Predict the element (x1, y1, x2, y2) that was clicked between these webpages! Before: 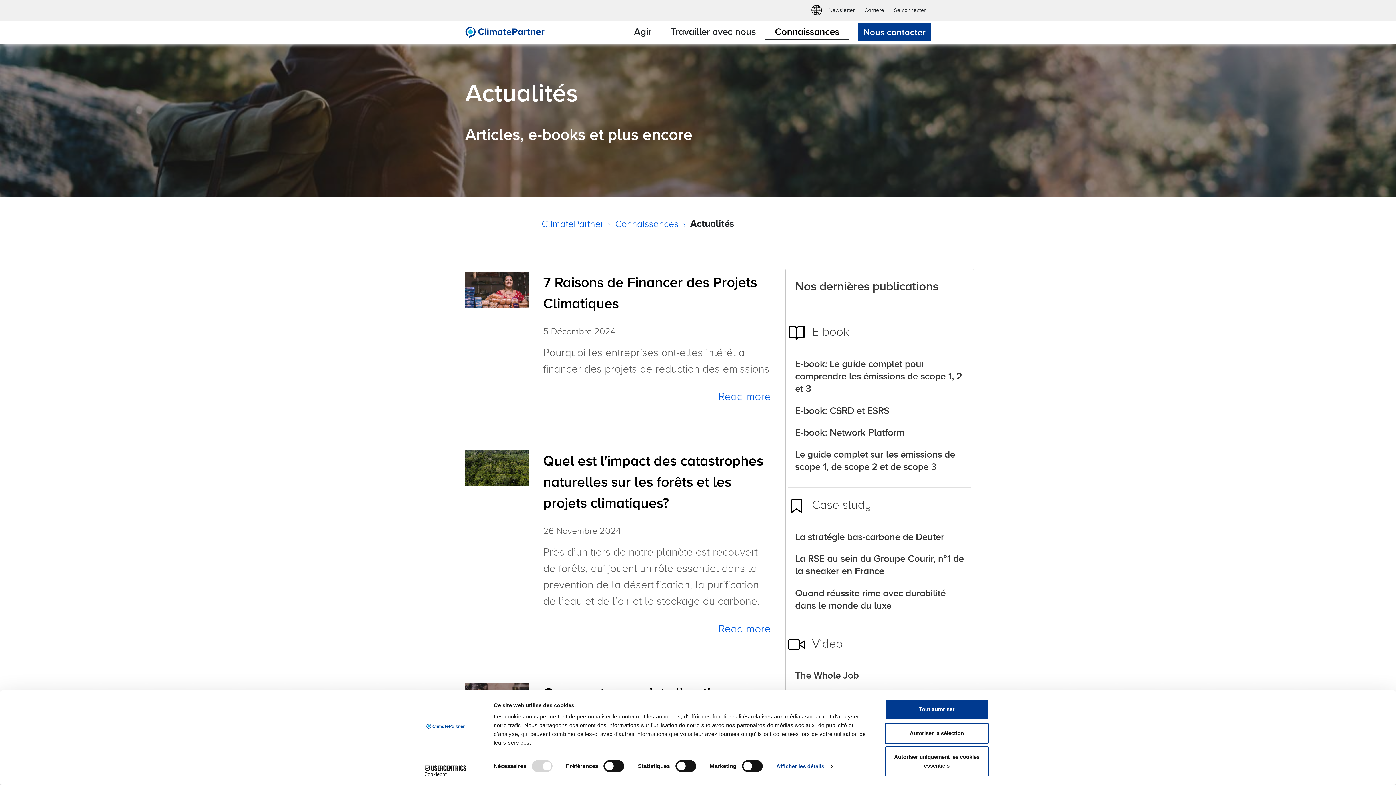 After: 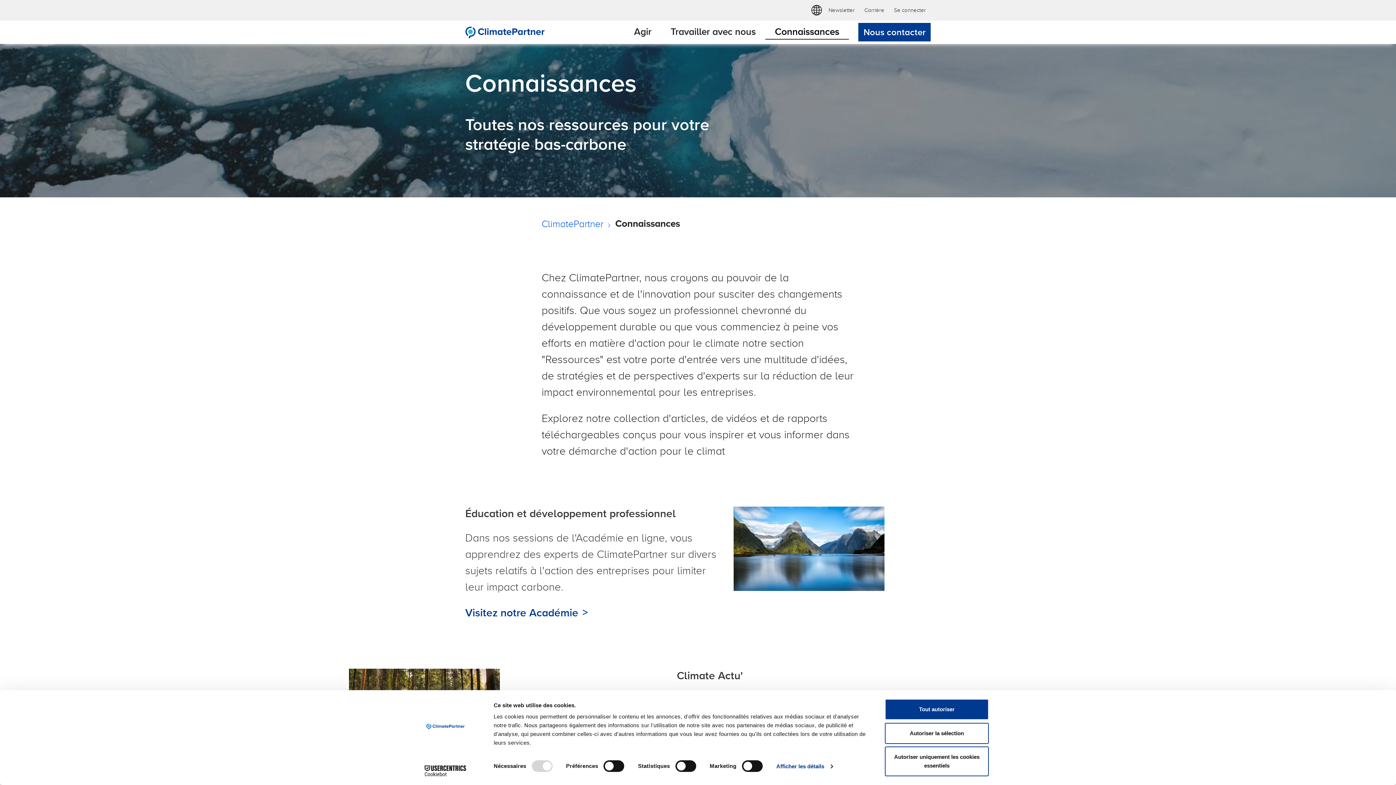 Action: bbox: (765, 24, 849, 39) label: Connaissances